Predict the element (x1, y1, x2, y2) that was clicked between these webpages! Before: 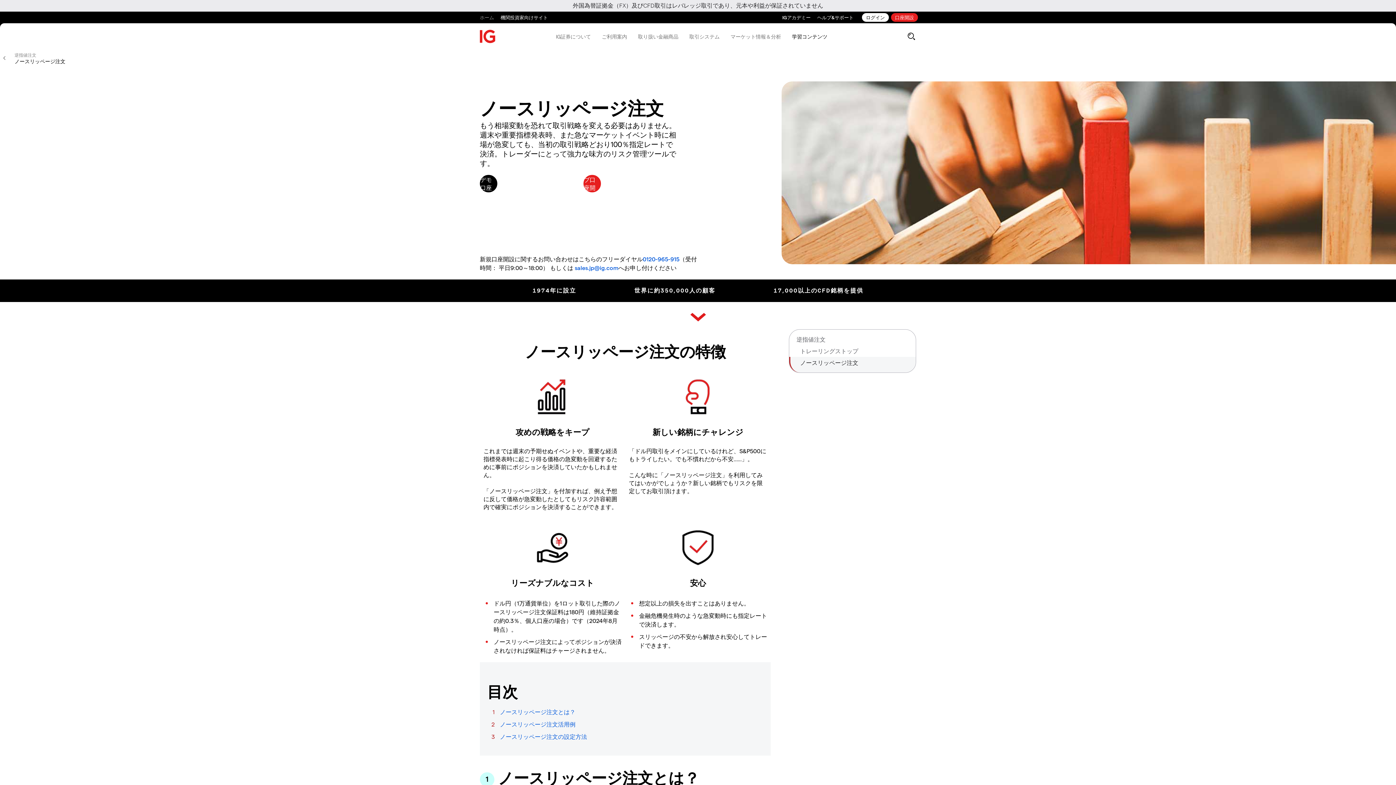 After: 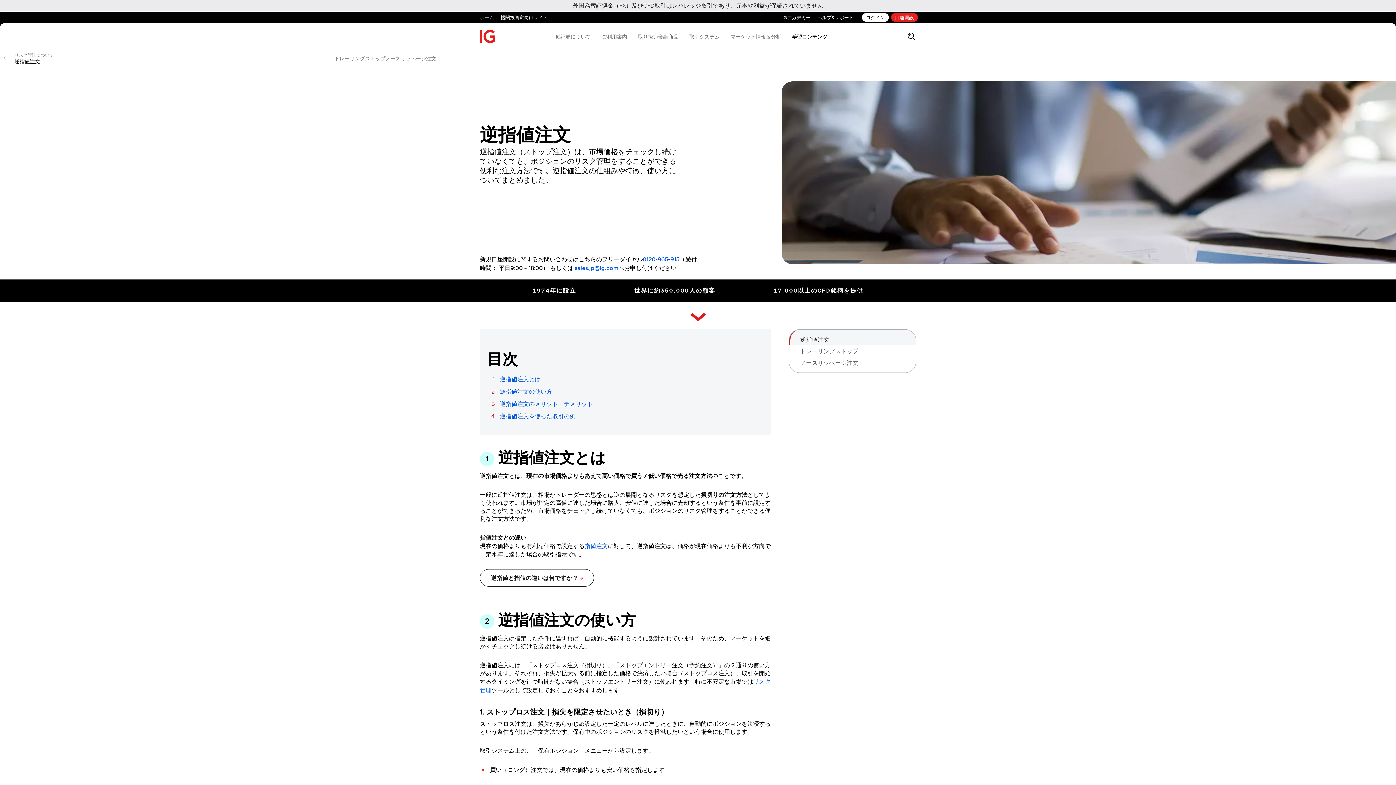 Action: label: 逆指値注文 bbox: (796, 335, 908, 343)